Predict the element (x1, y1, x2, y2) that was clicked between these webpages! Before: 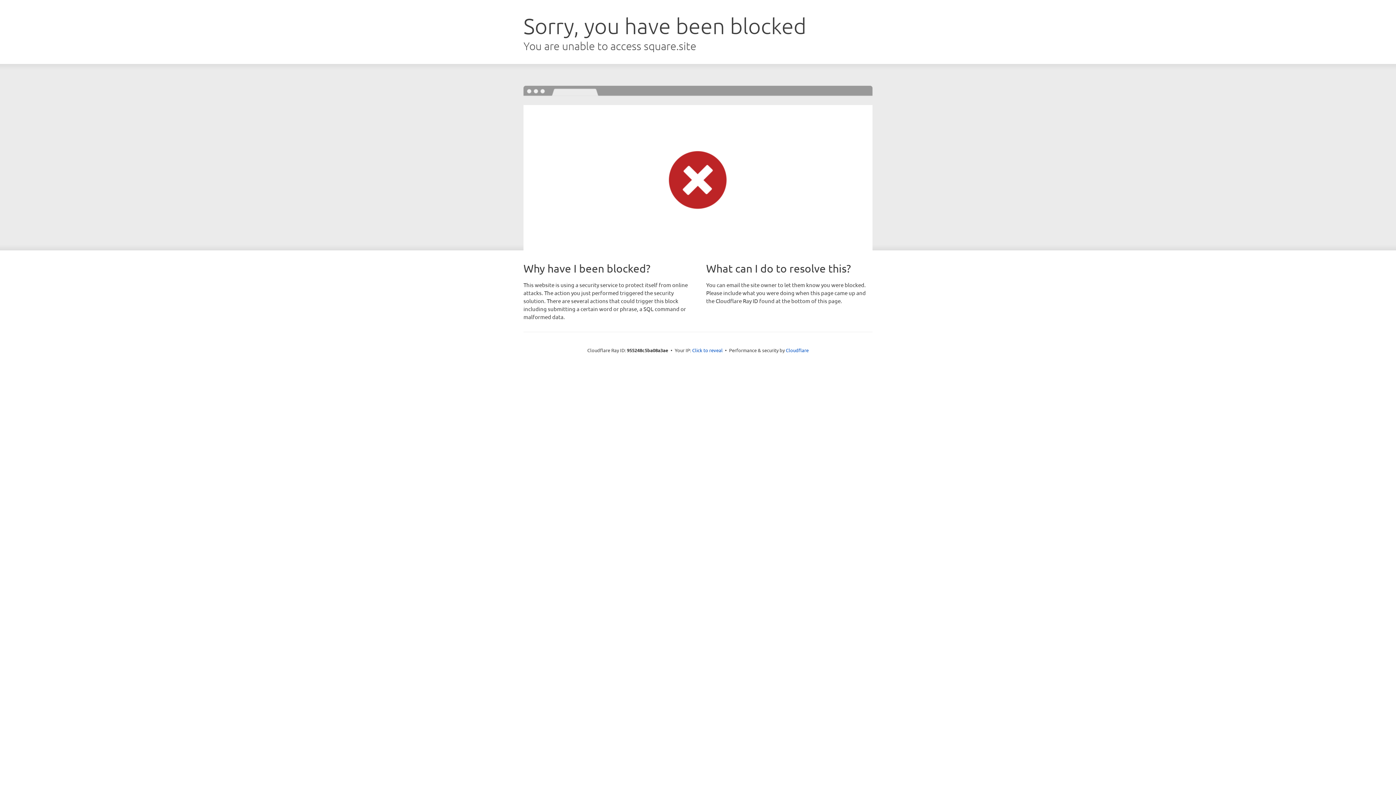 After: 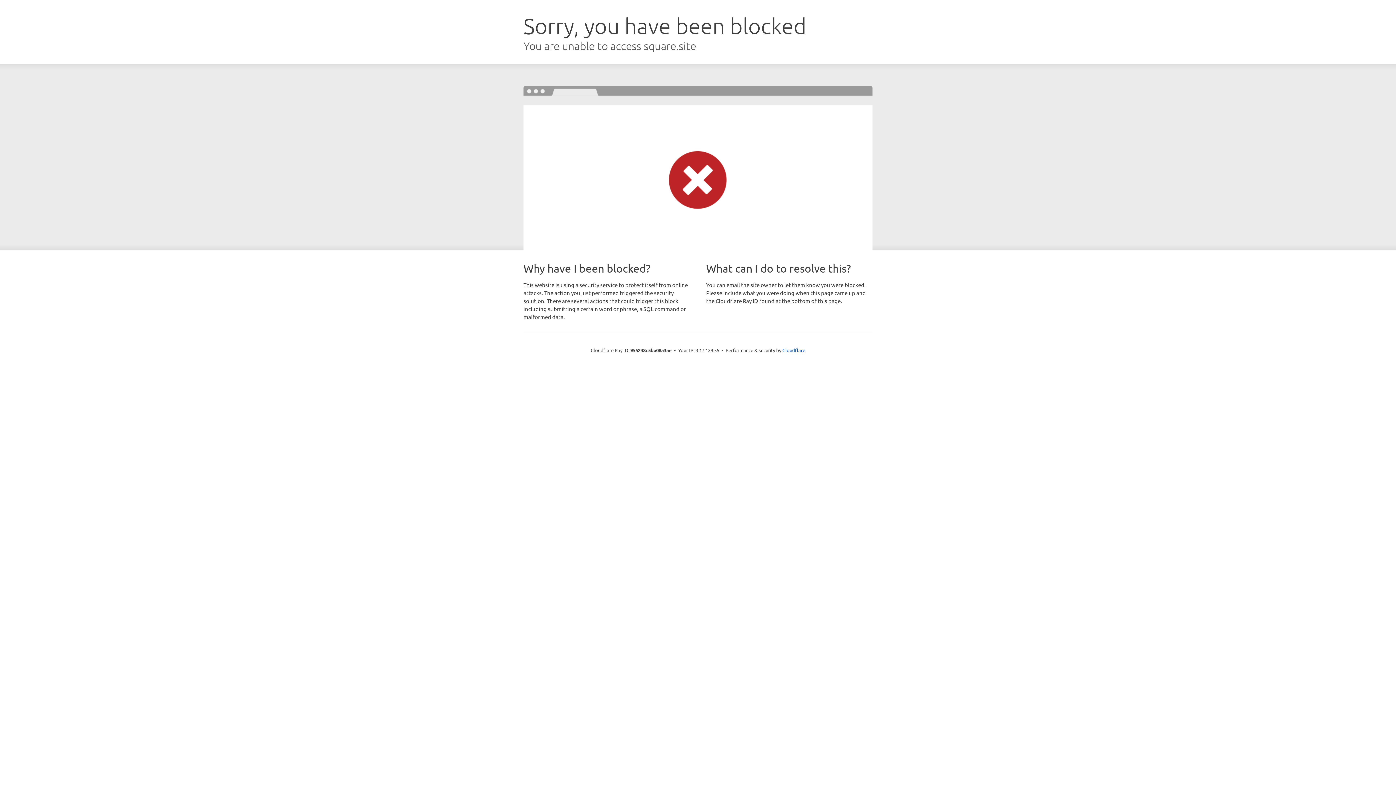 Action: bbox: (692, 346, 722, 353) label: Click to reveal